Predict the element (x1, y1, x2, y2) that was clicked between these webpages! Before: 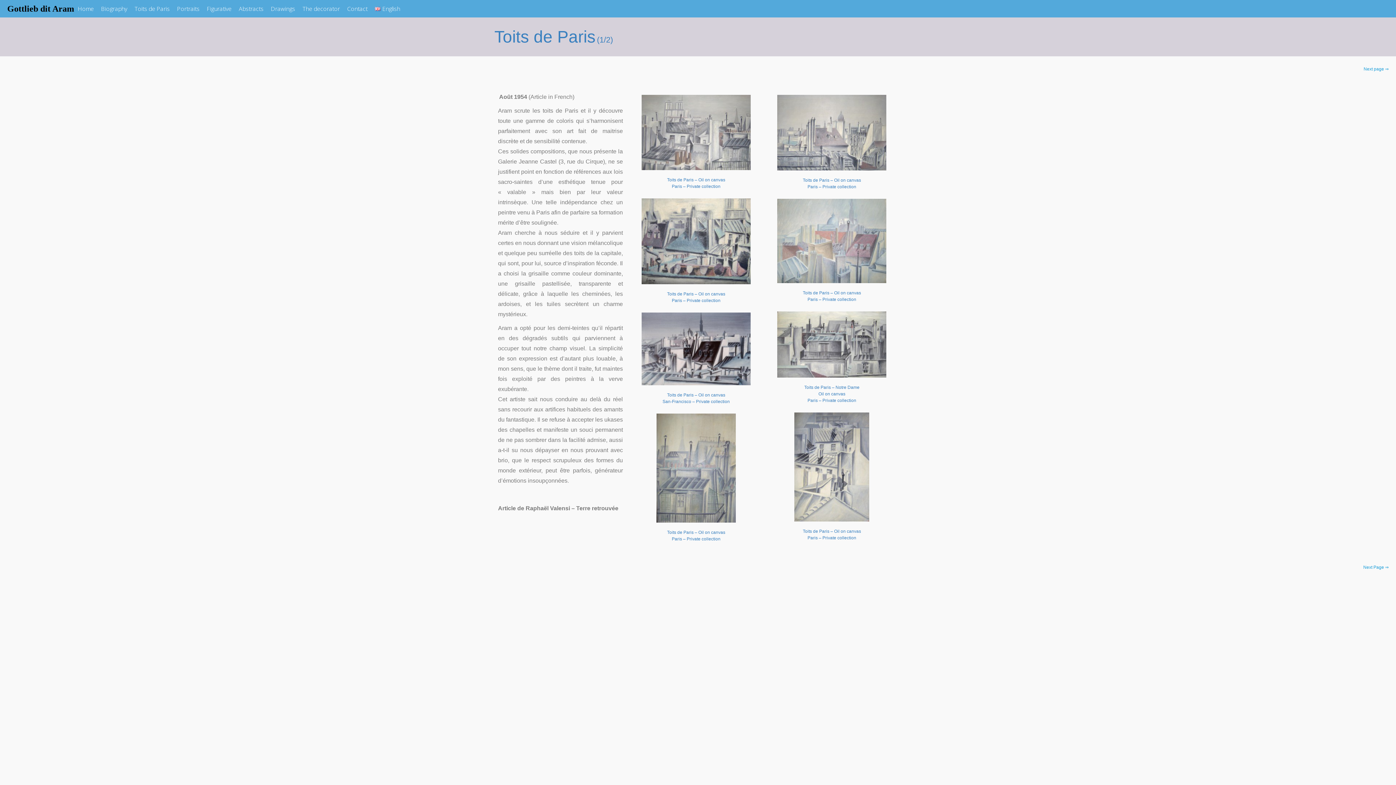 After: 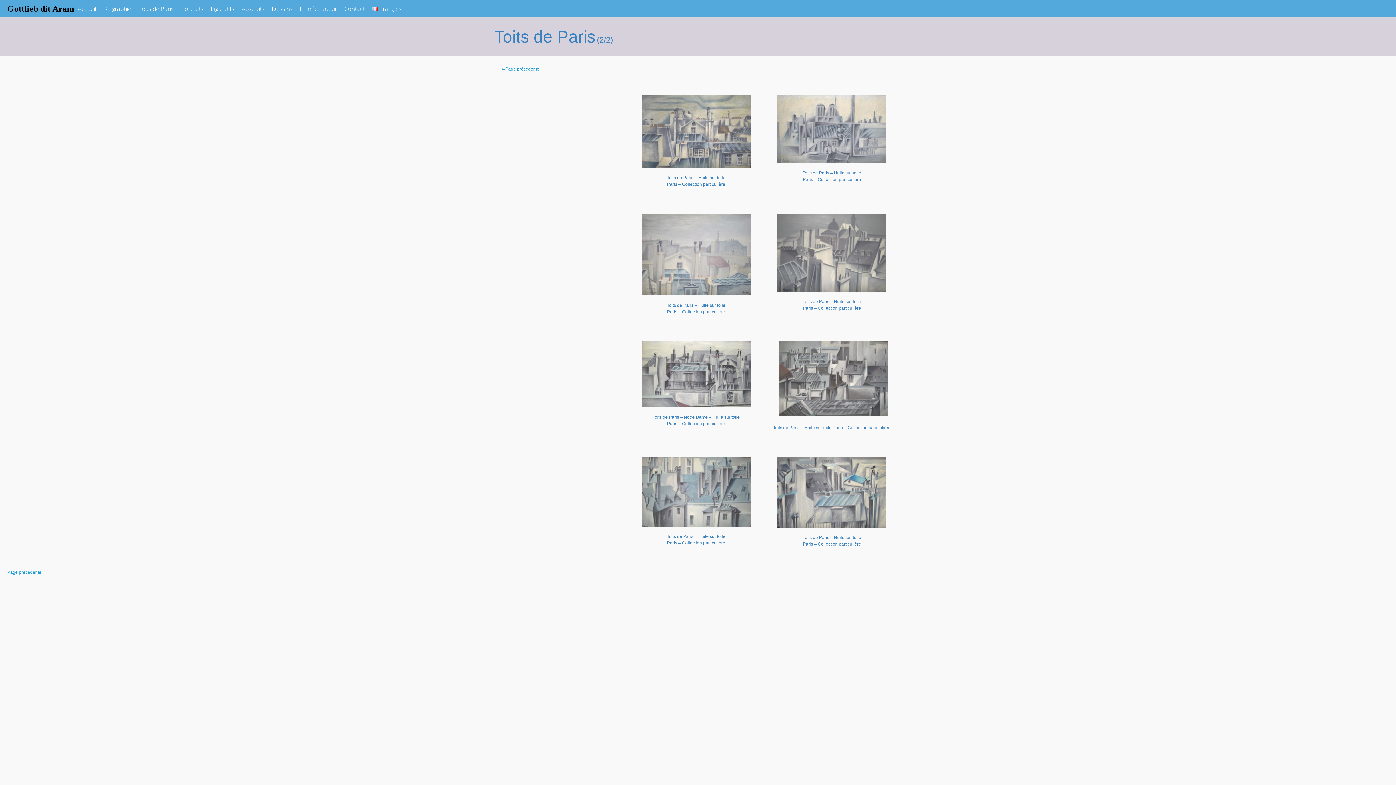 Action: label: Next page ⇒ bbox: (1364, 66, 1389, 71)